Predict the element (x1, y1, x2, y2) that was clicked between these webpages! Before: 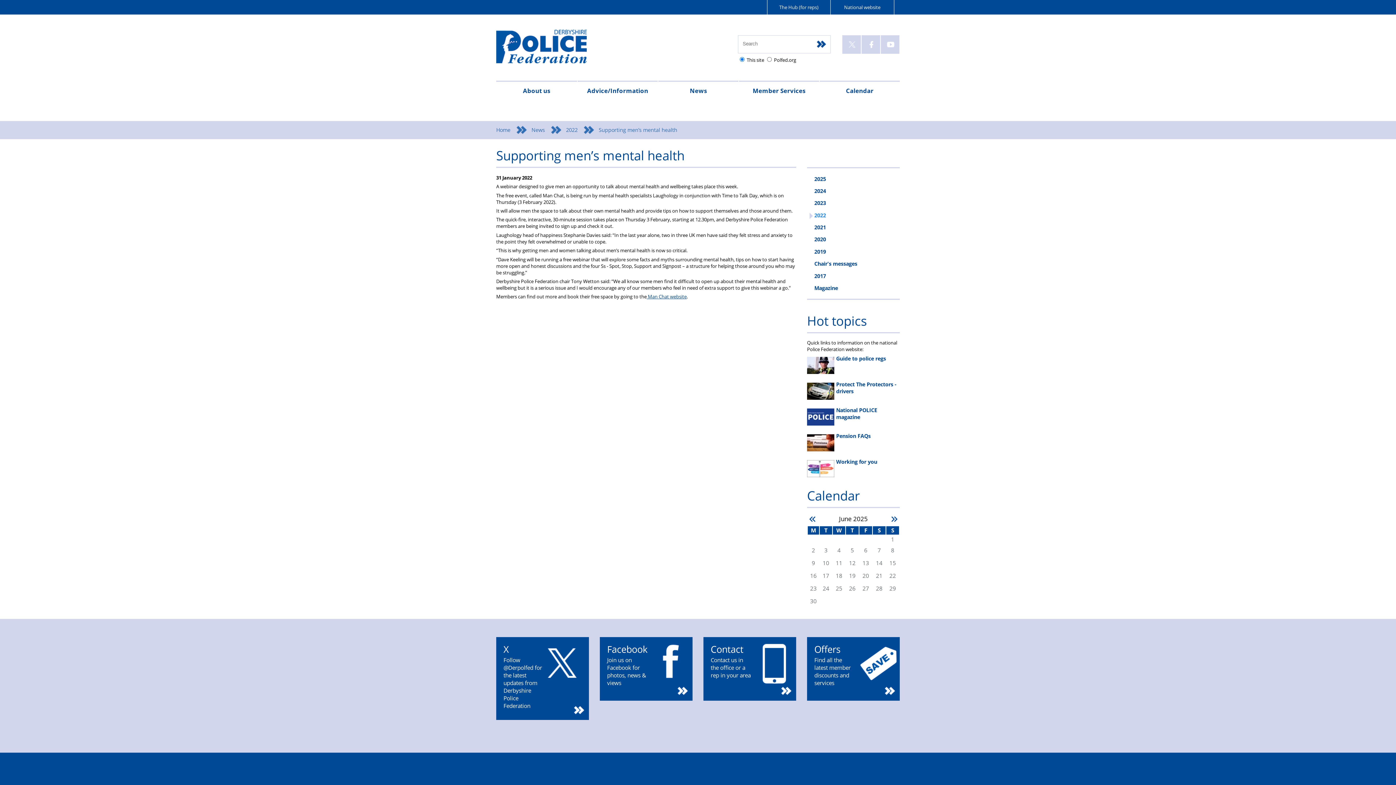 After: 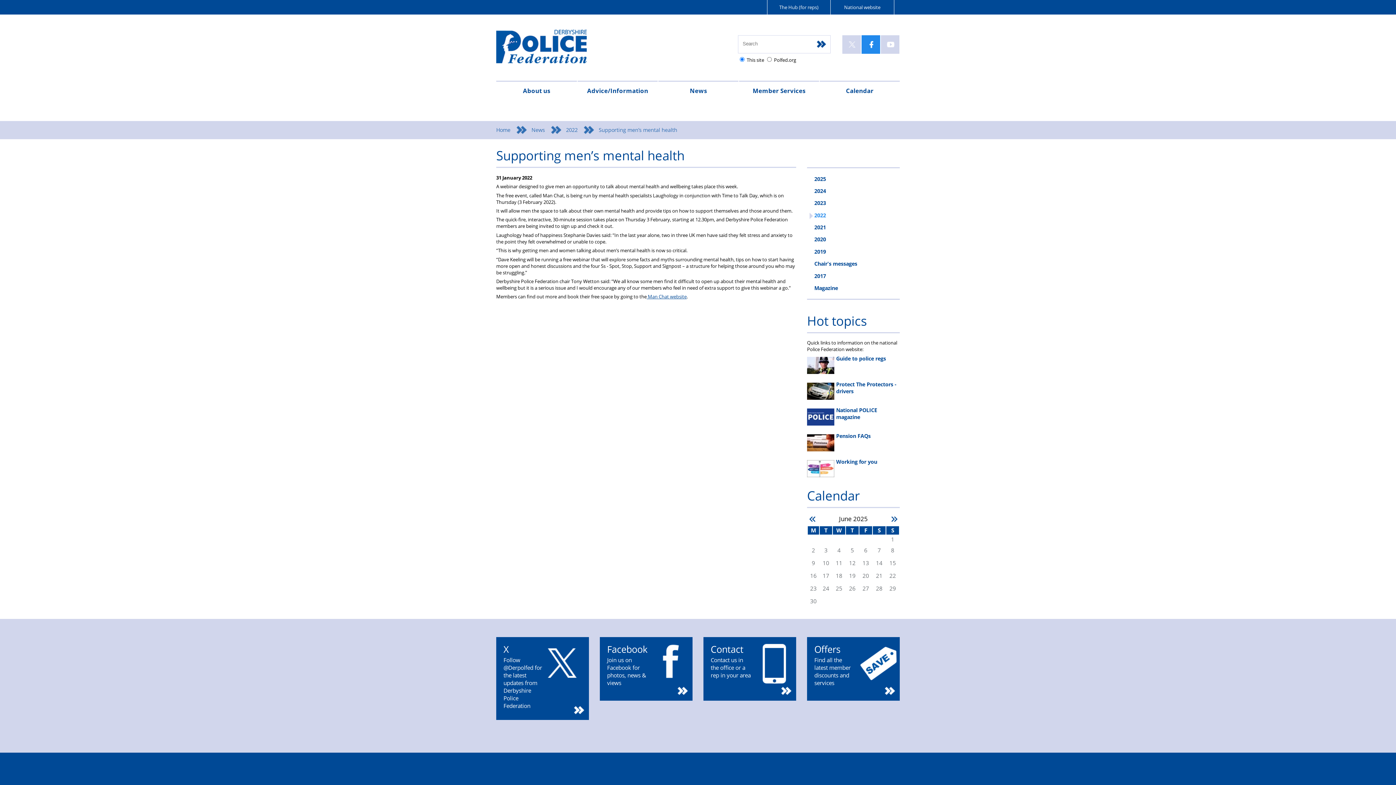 Action: bbox: (861, 35, 880, 53)